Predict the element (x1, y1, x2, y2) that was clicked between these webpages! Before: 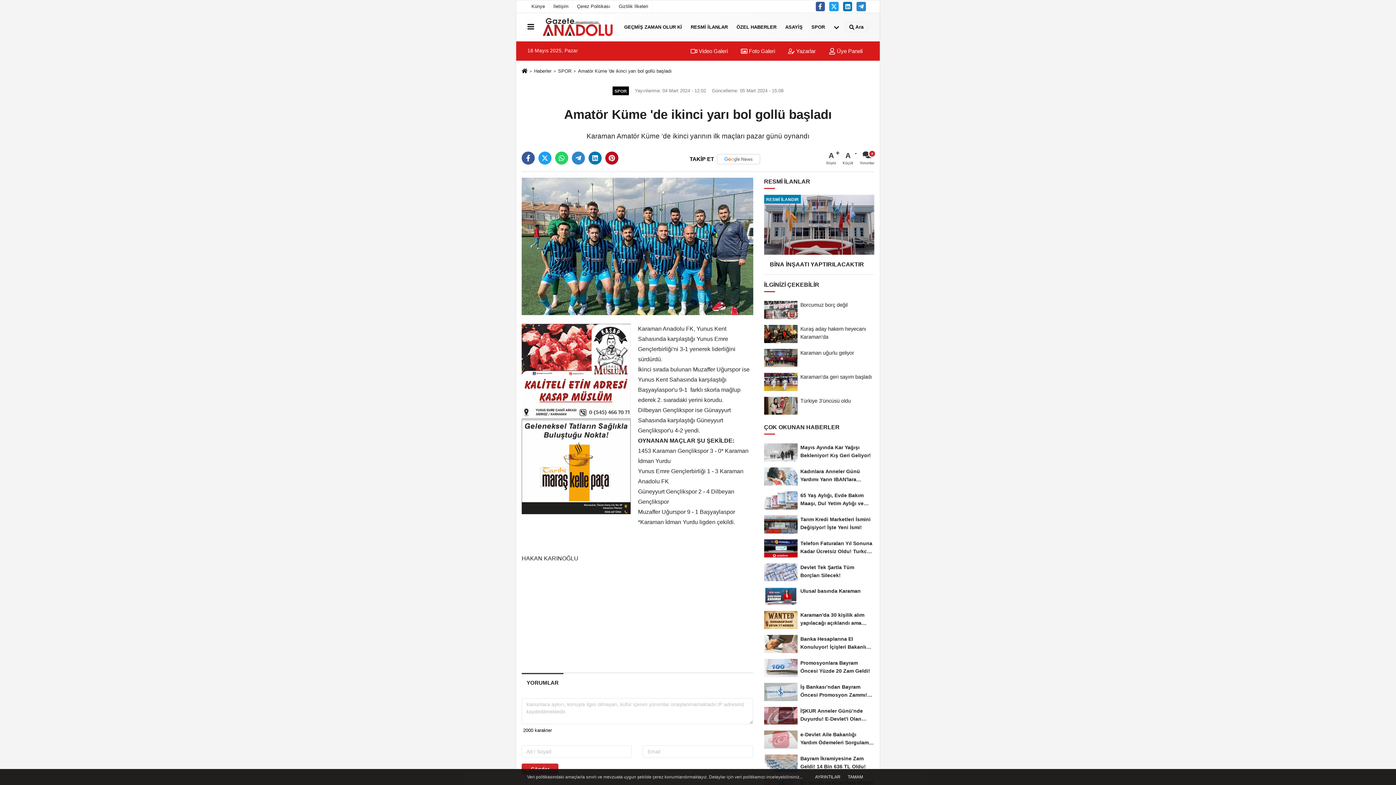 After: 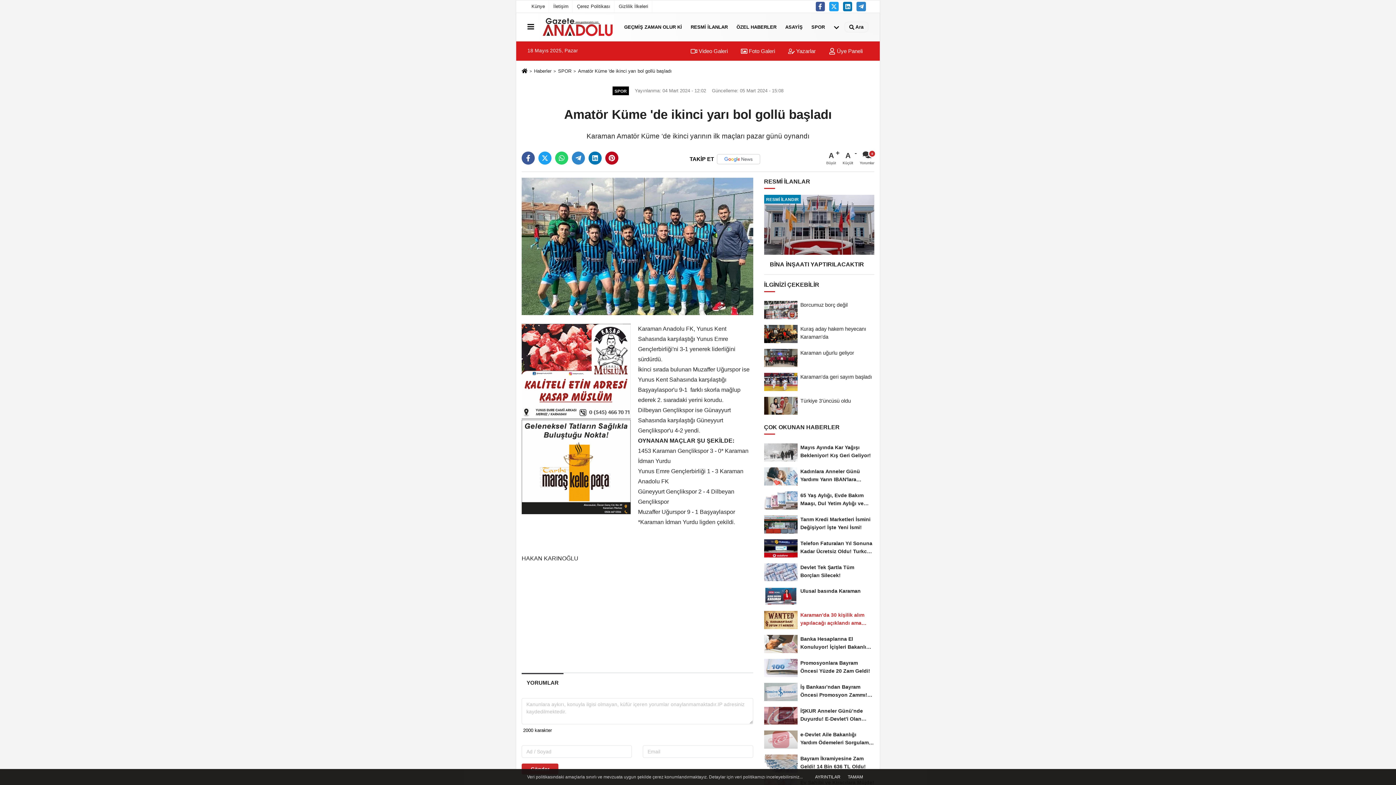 Action: bbox: (764, 608, 874, 632) label: Karaman'da 30 kişilik alım yapılacağı açıklandı ama listede 29...